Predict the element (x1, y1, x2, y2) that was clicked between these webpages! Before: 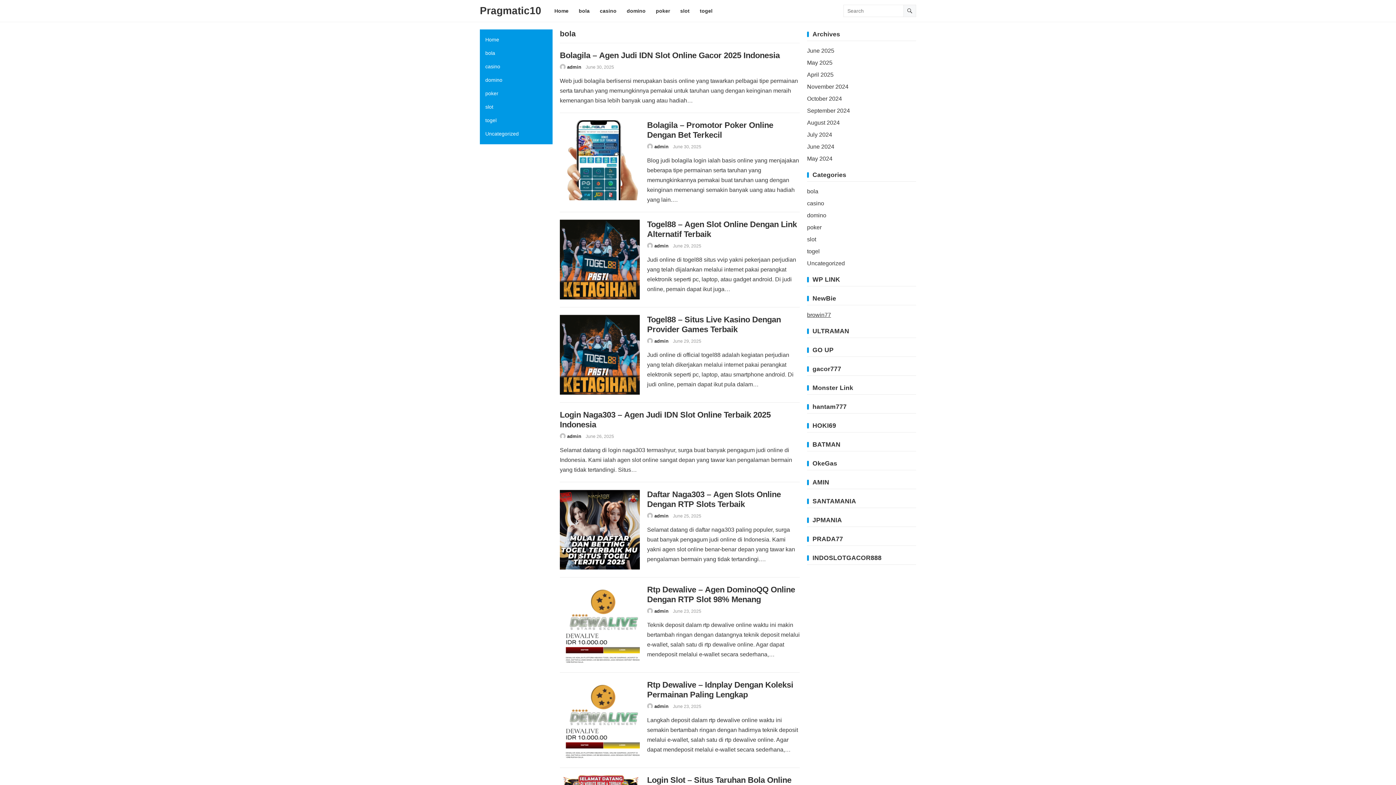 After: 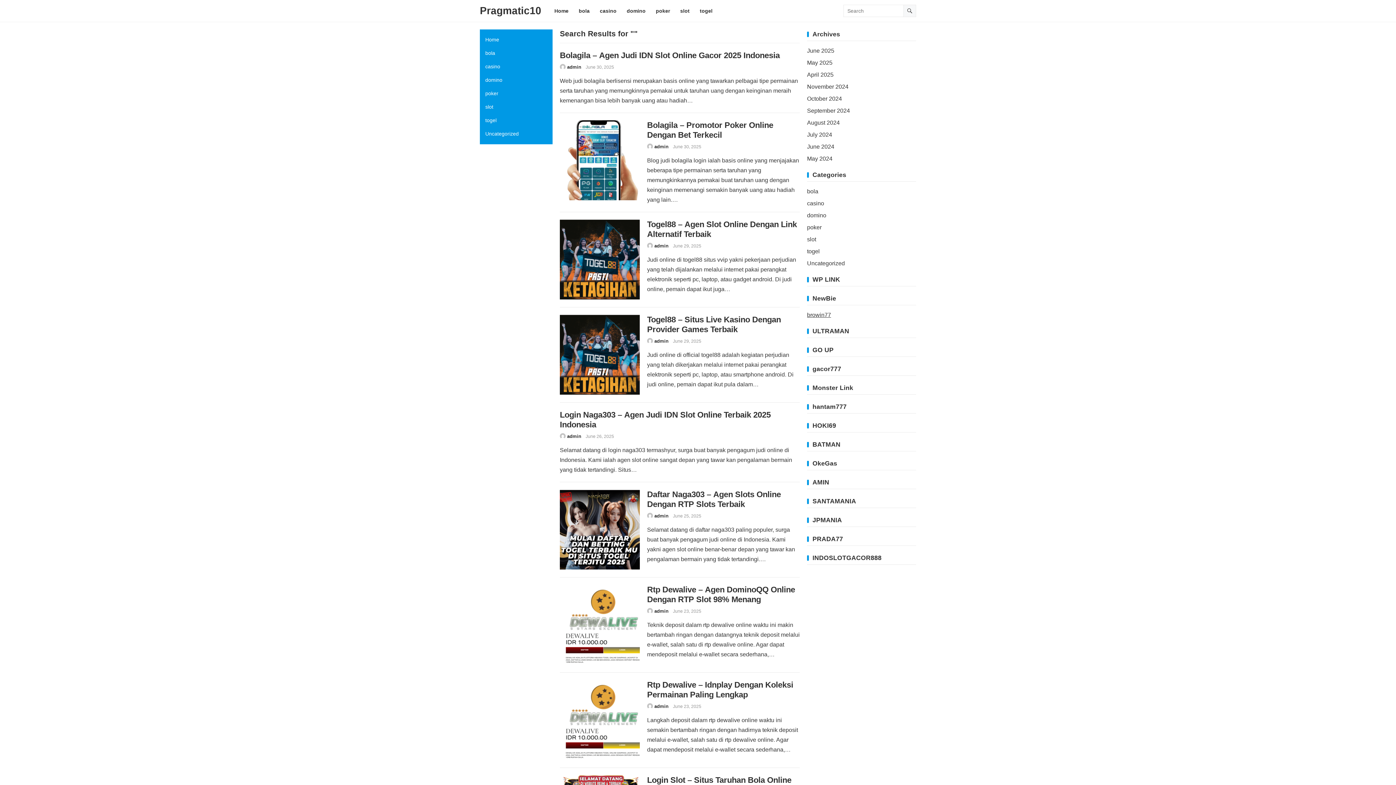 Action: bbox: (903, 5, 916, 16)